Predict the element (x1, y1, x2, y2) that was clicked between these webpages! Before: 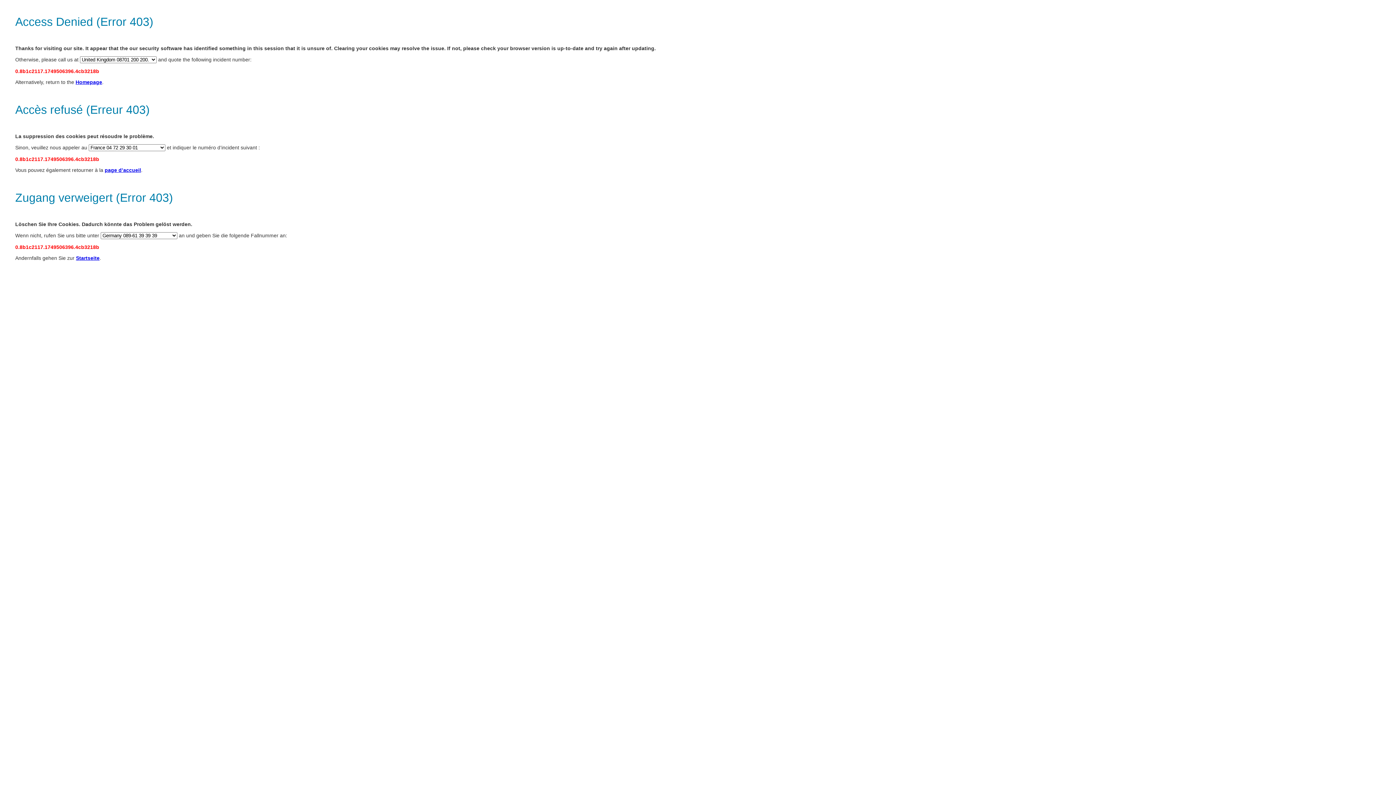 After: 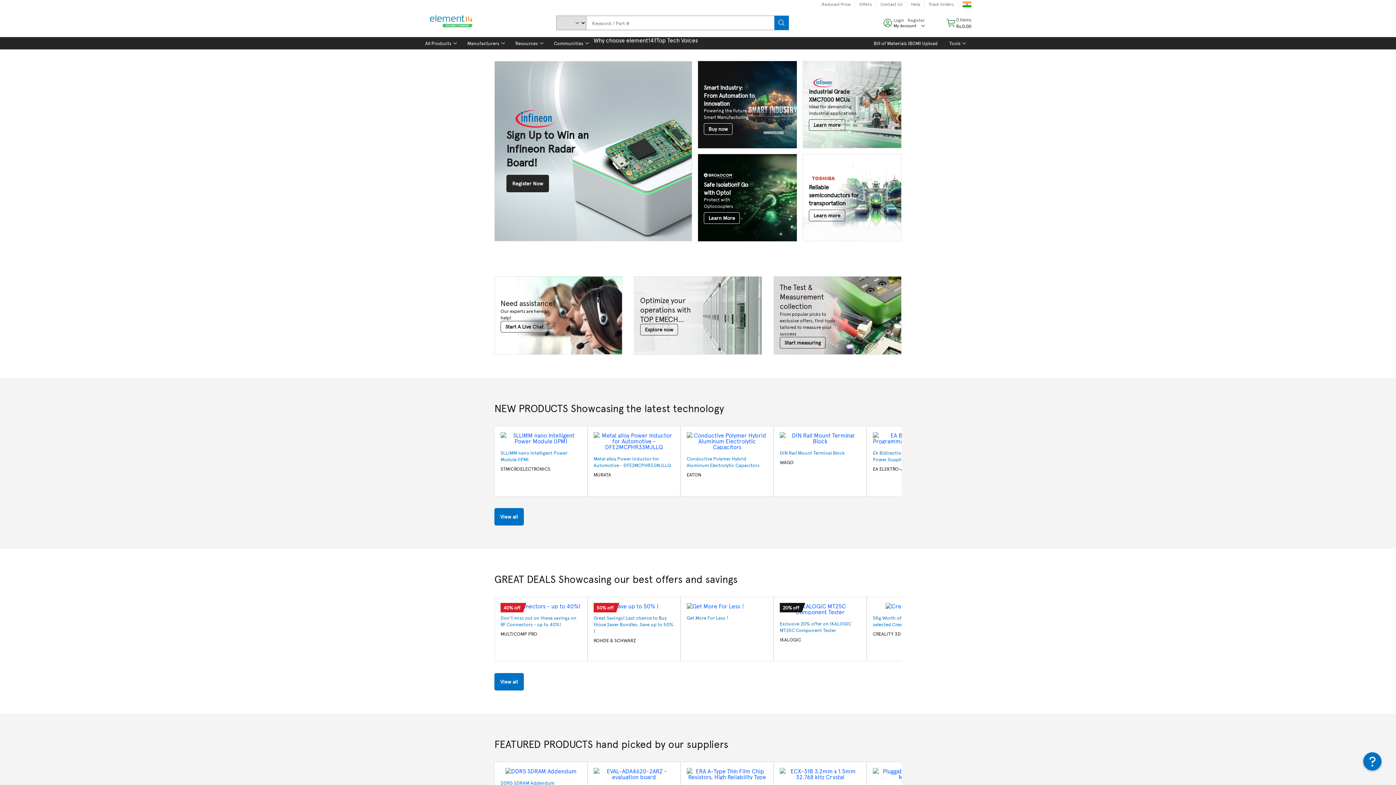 Action: label: Homepage bbox: (75, 79, 102, 85)